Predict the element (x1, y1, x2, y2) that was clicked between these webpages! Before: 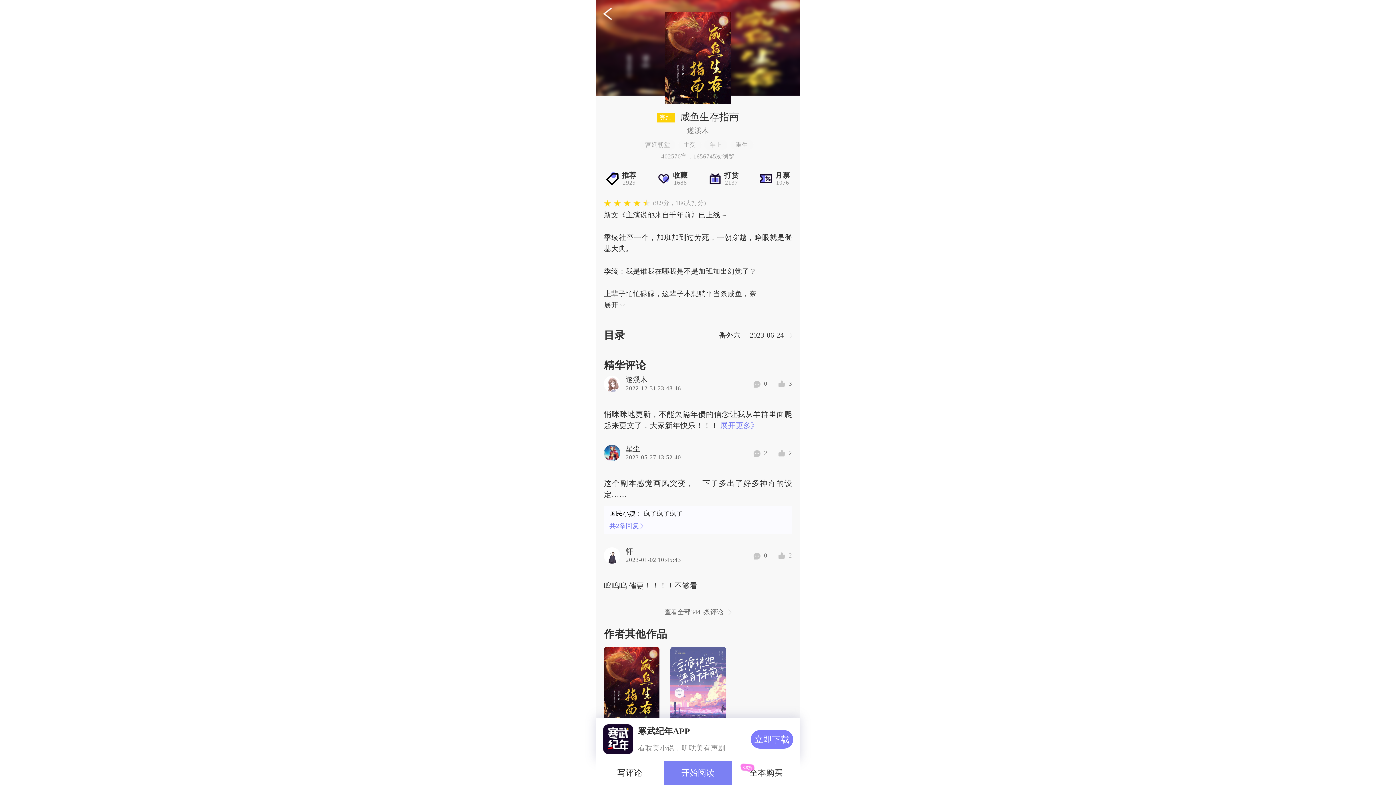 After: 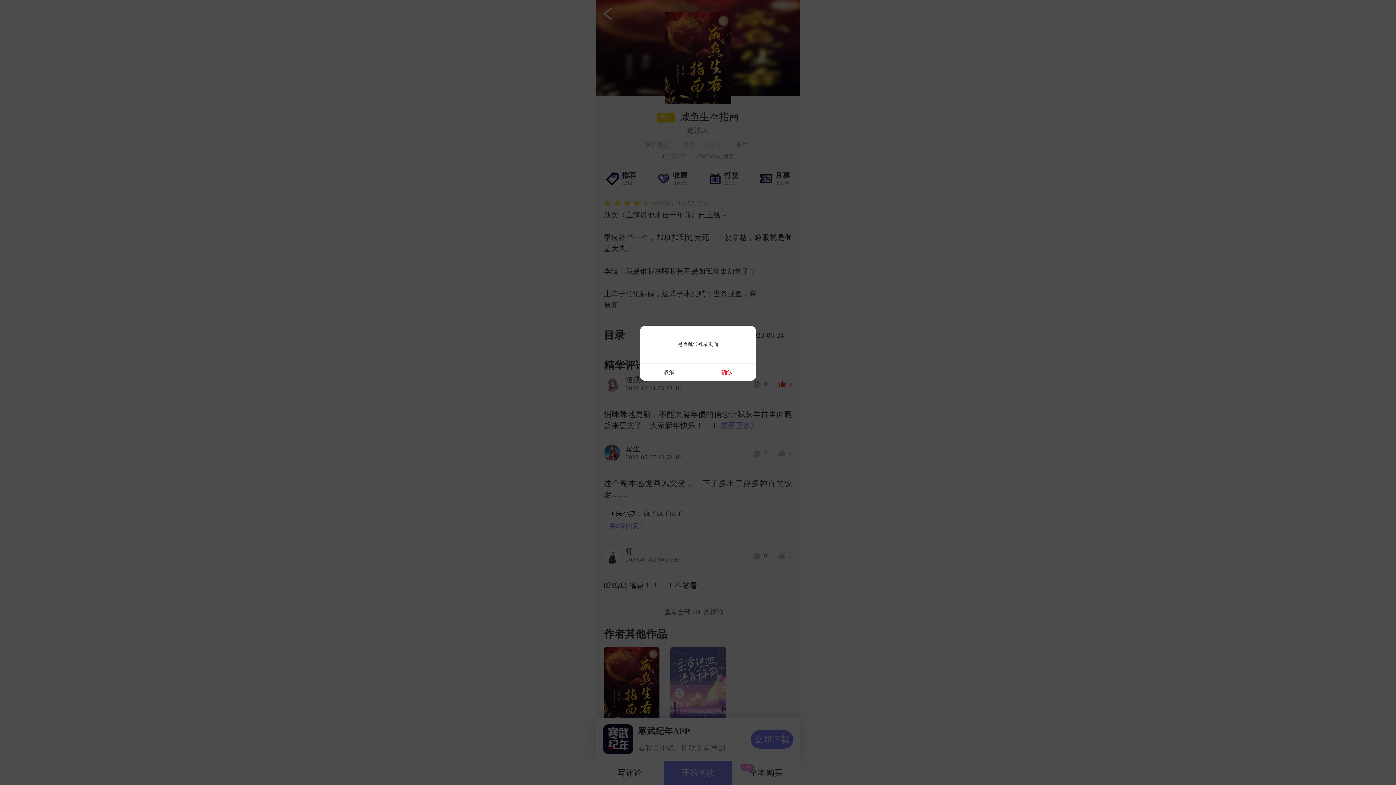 Action: bbox: (775, 377, 792, 390) label: 3